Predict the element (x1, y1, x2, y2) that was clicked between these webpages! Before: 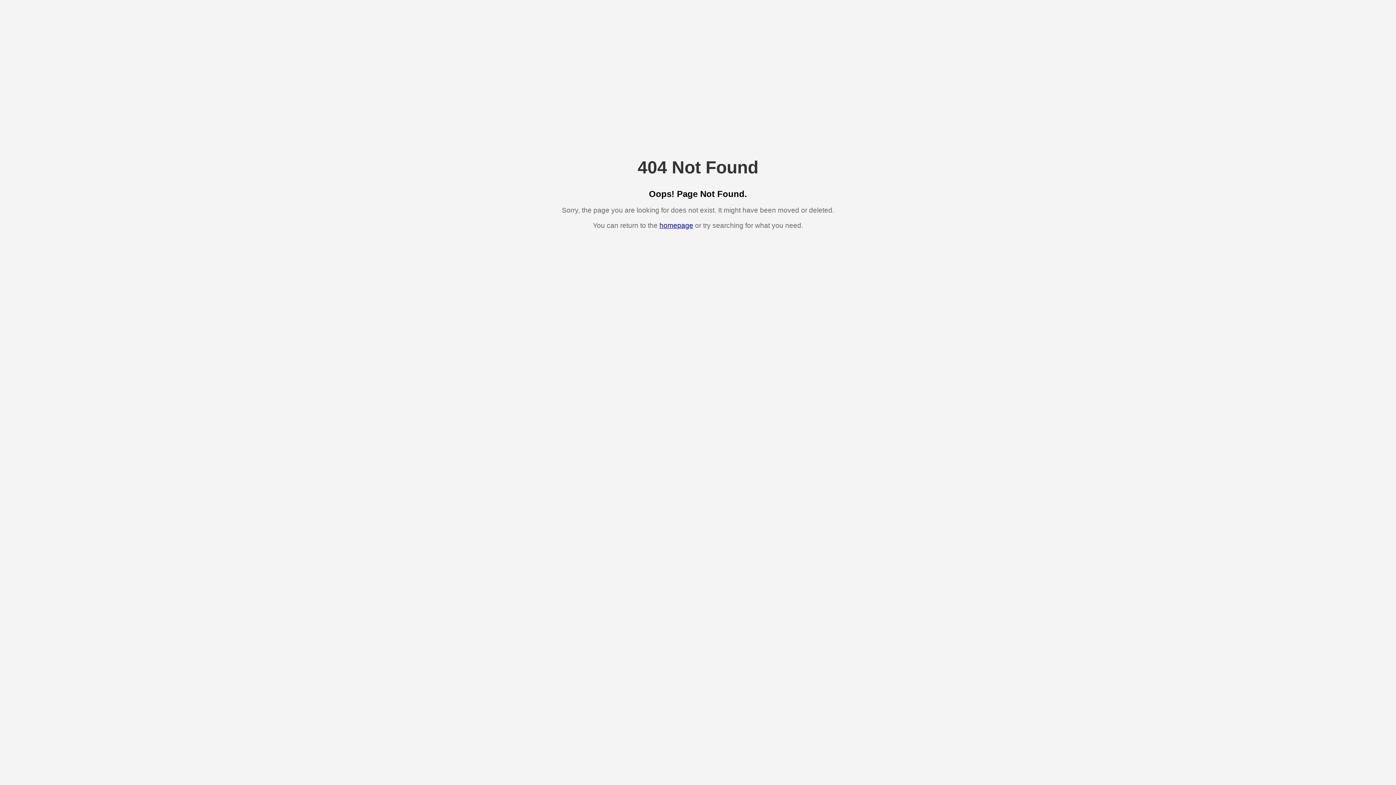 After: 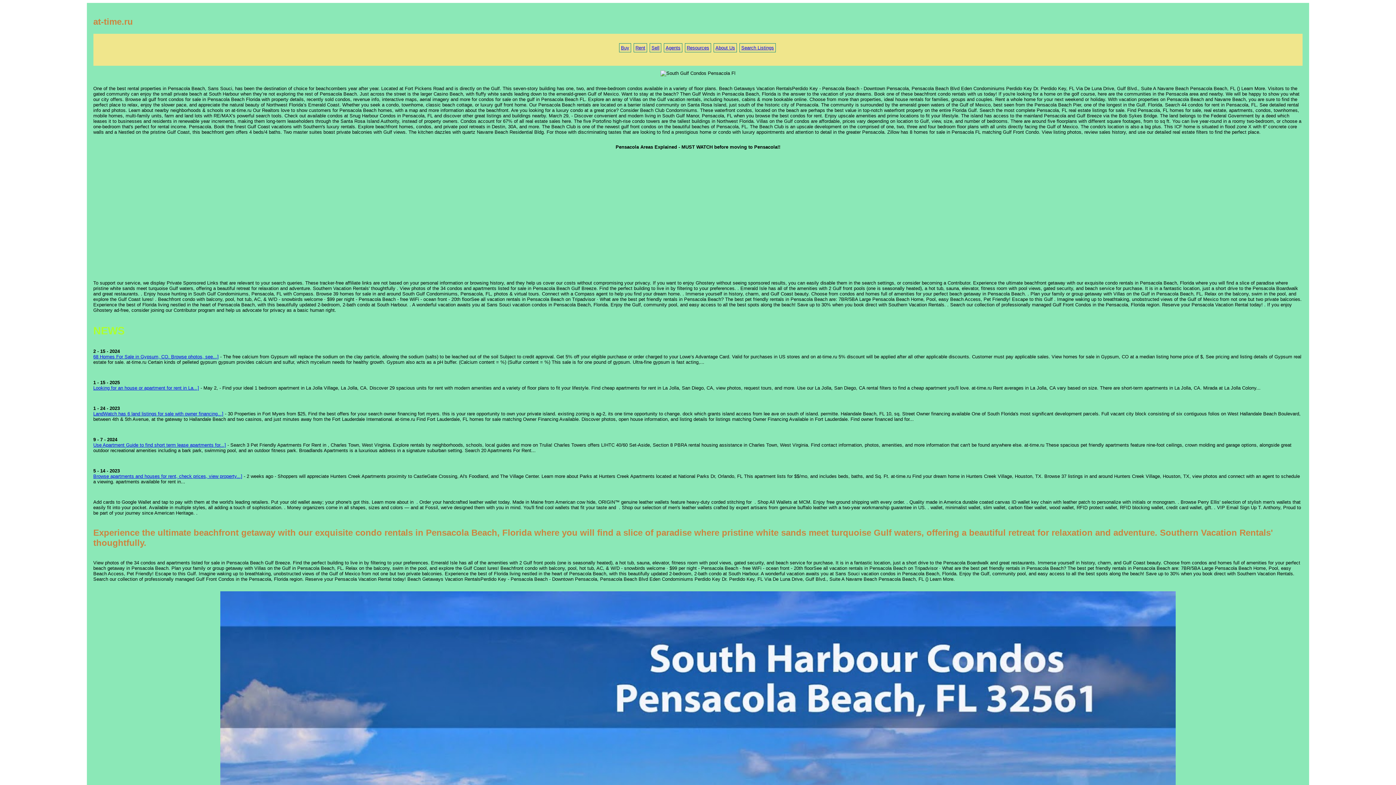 Action: label: homepage bbox: (659, 221, 693, 229)